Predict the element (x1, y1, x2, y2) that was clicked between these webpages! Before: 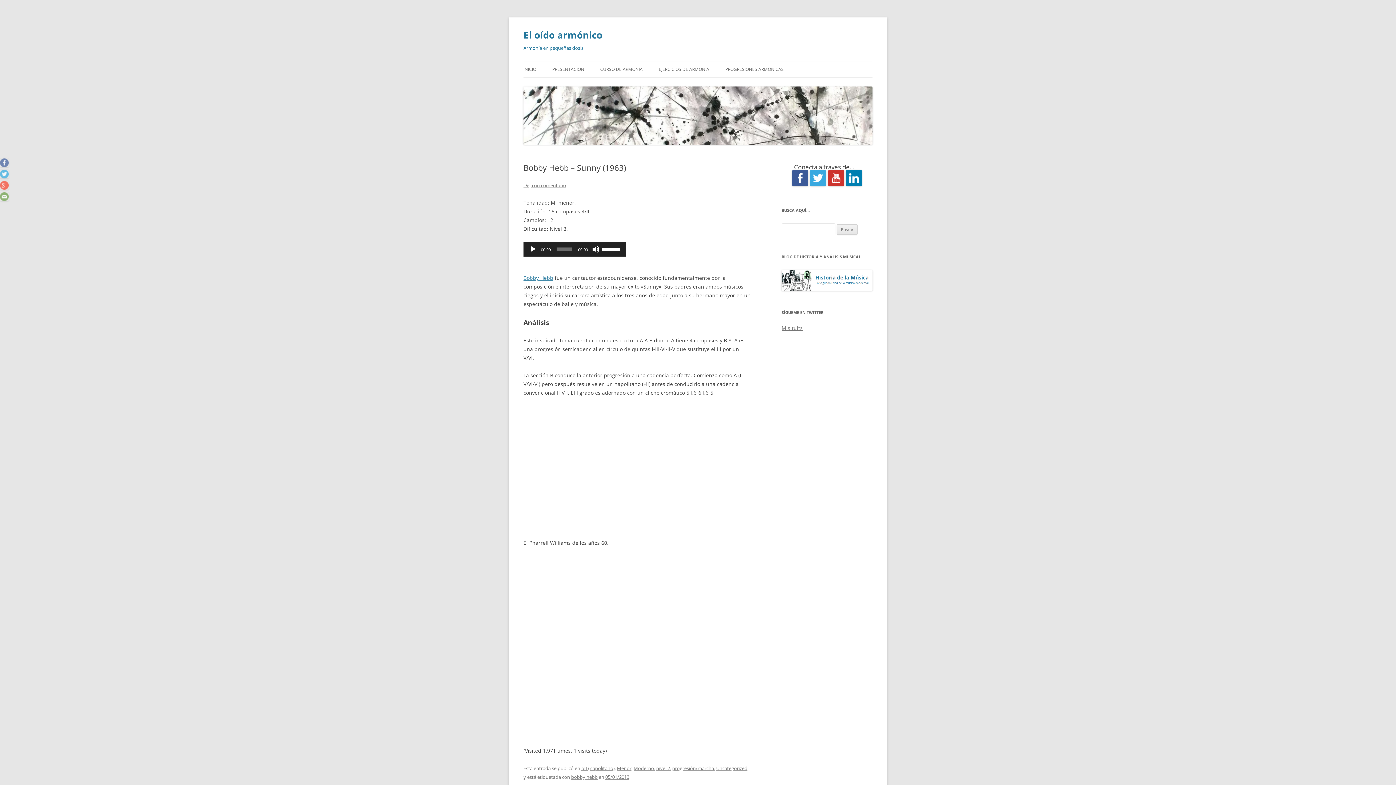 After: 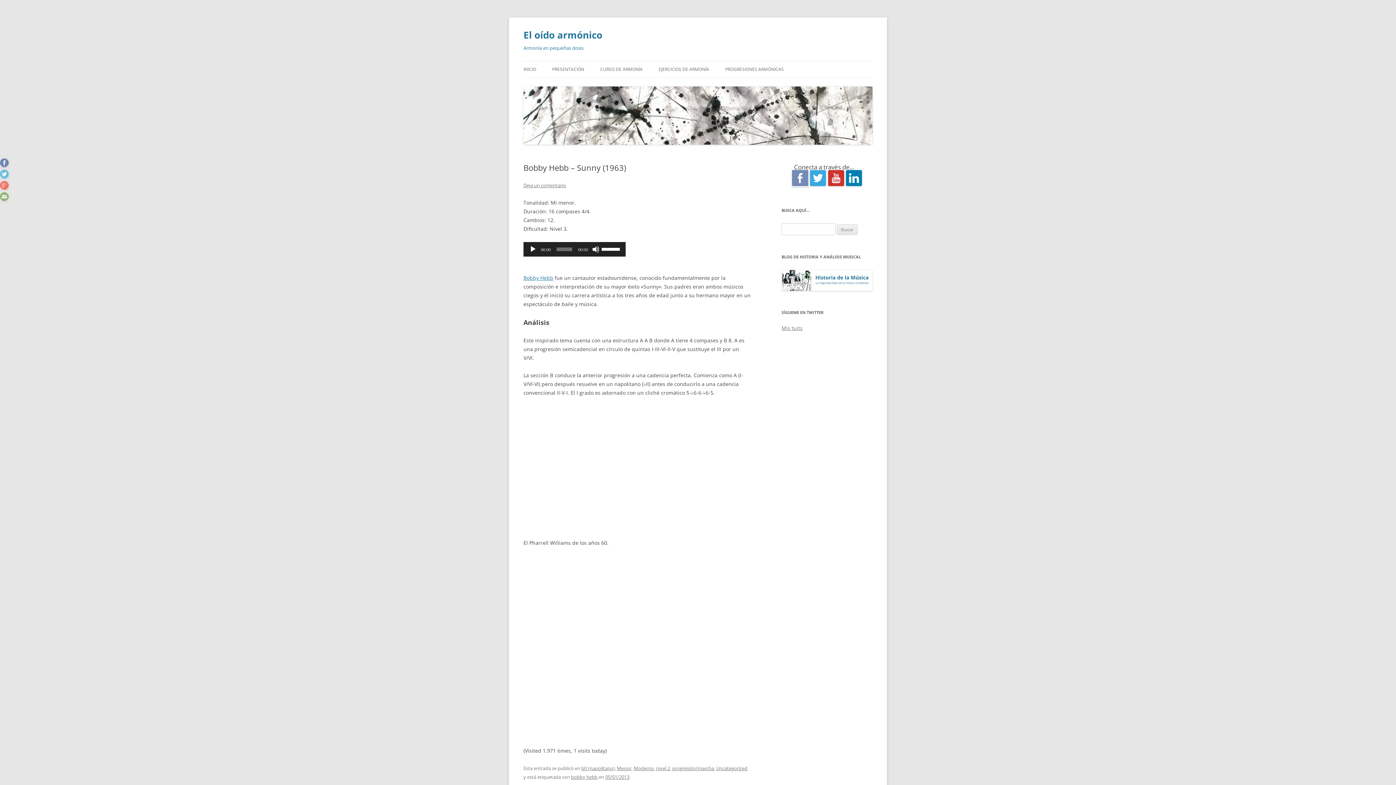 Action: bbox: (792, 181, 808, 187)